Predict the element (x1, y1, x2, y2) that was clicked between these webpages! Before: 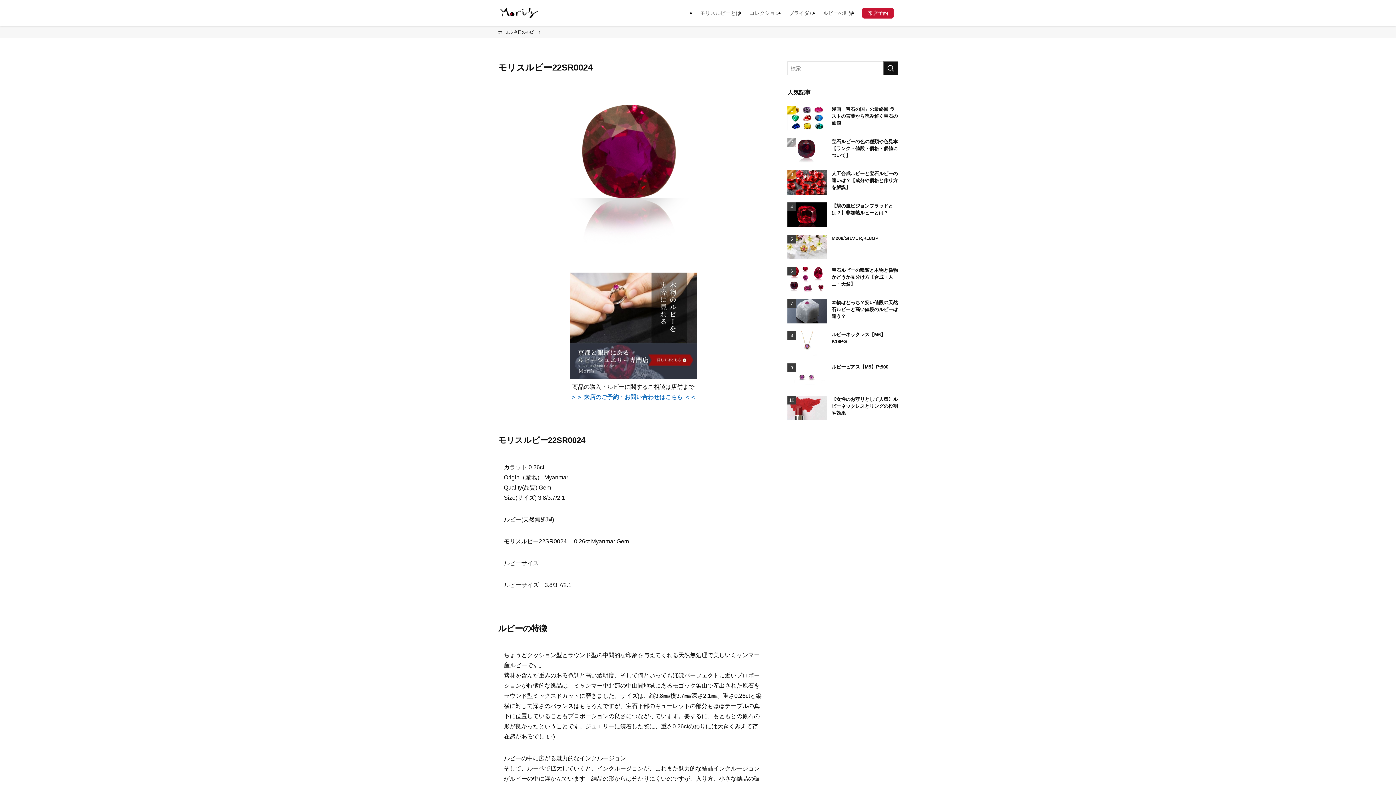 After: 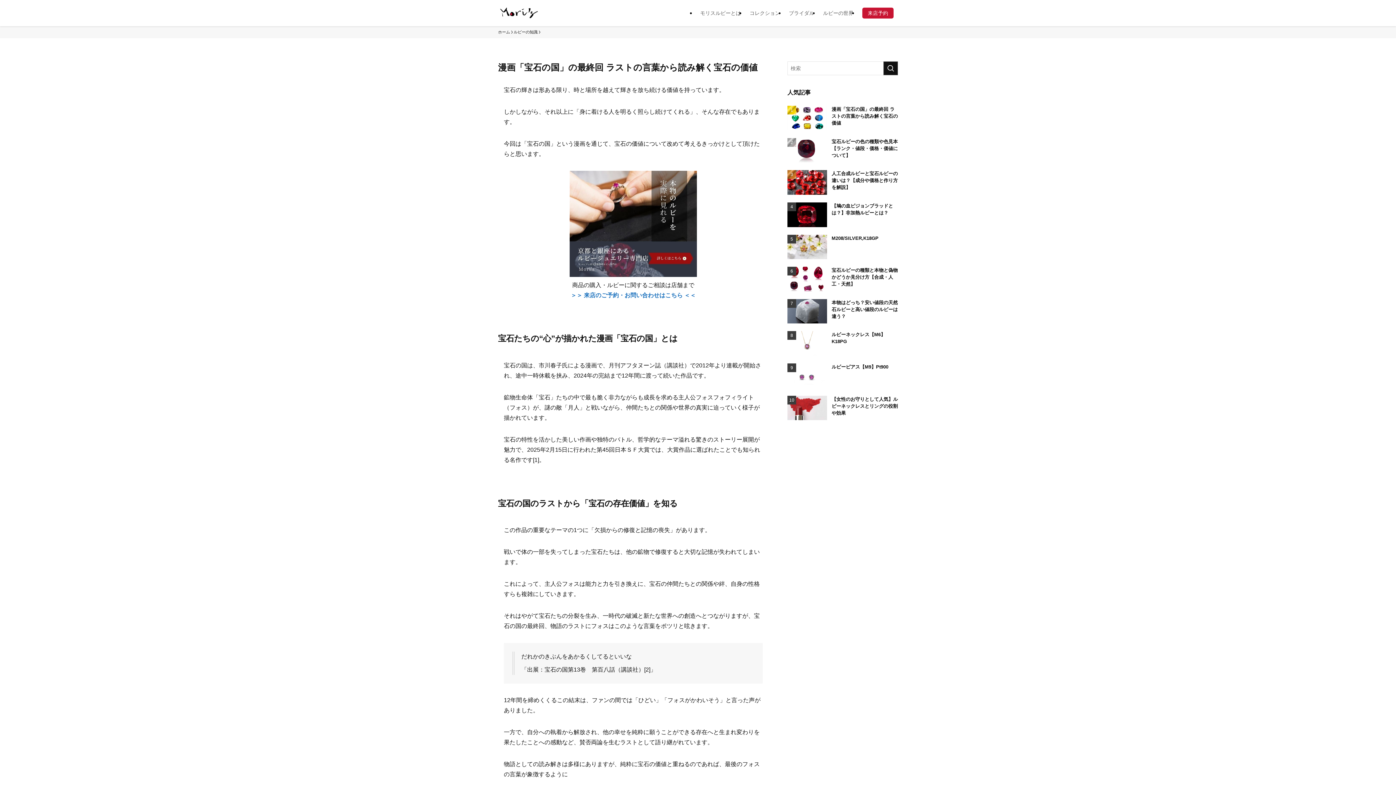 Action: label: 漫画「宝石の国」の最終回 ラストの言葉から読み解く宝石の価値 bbox: (787, 105, 898, 130)